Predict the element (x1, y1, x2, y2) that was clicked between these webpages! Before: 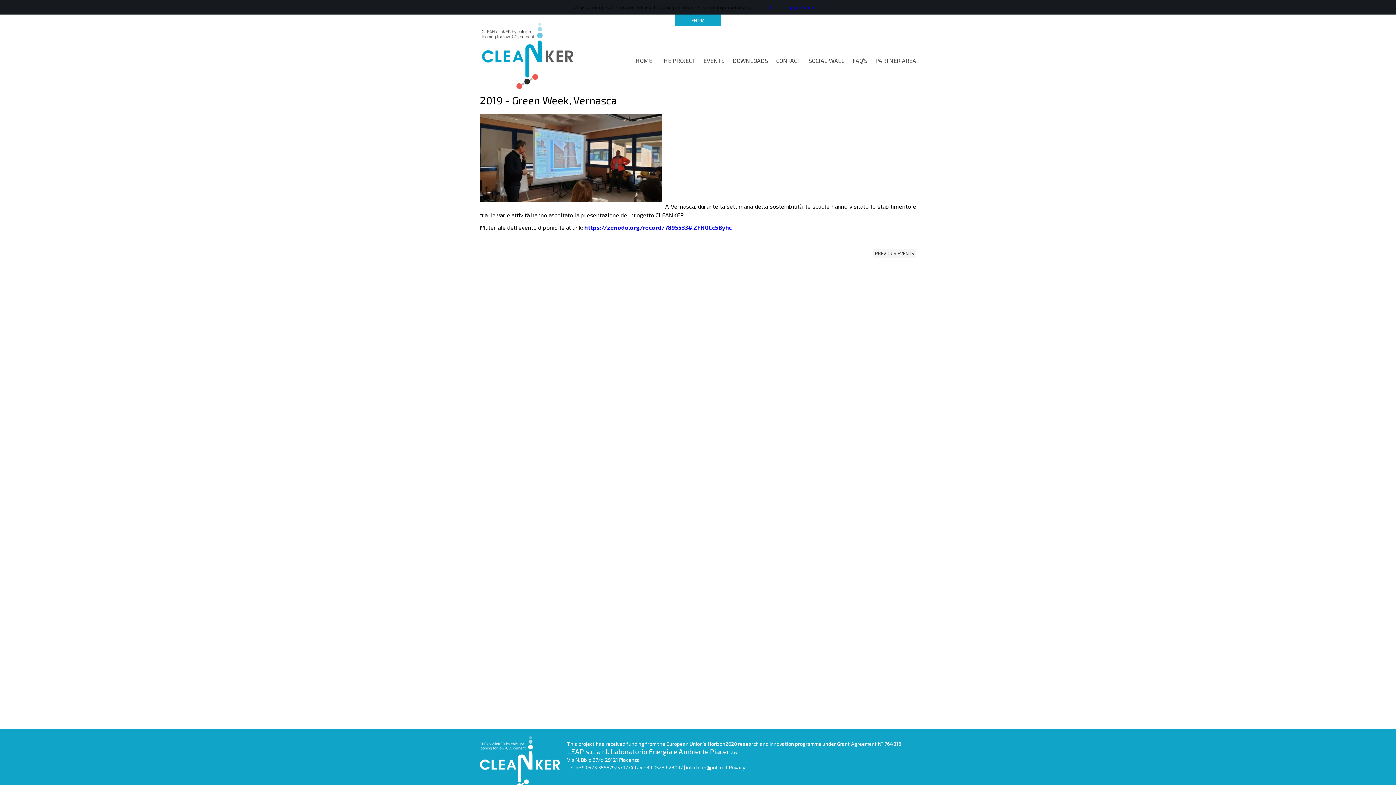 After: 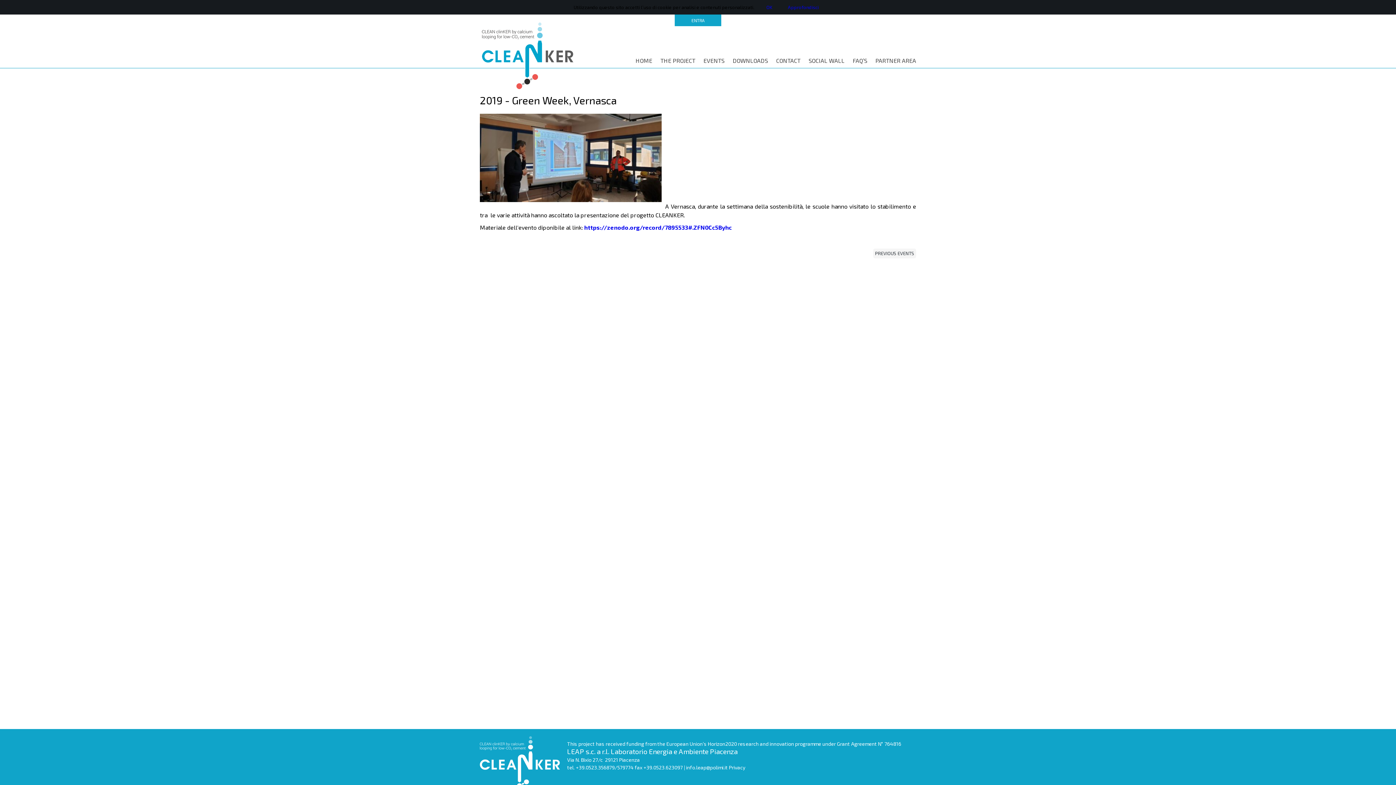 Action: label: Privacy bbox: (729, 764, 745, 770)